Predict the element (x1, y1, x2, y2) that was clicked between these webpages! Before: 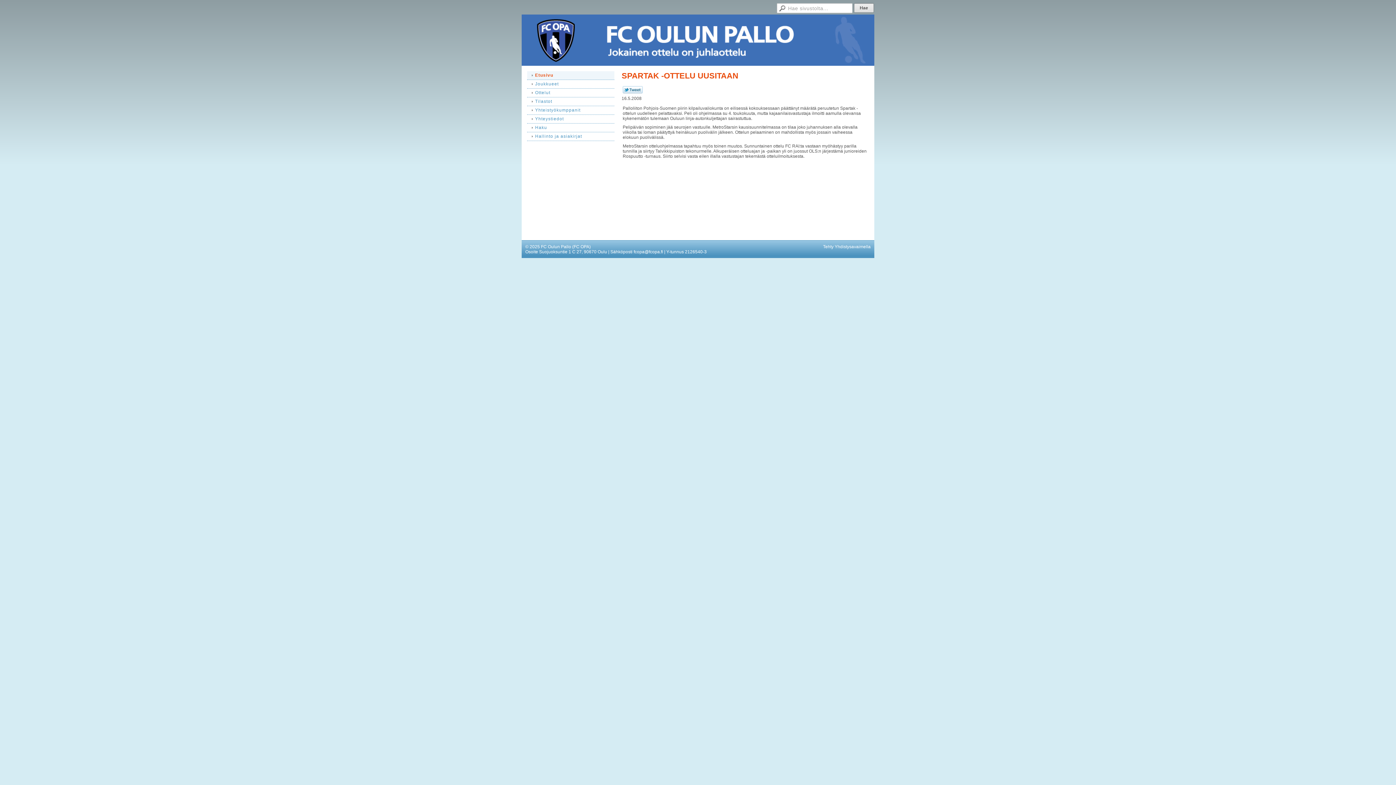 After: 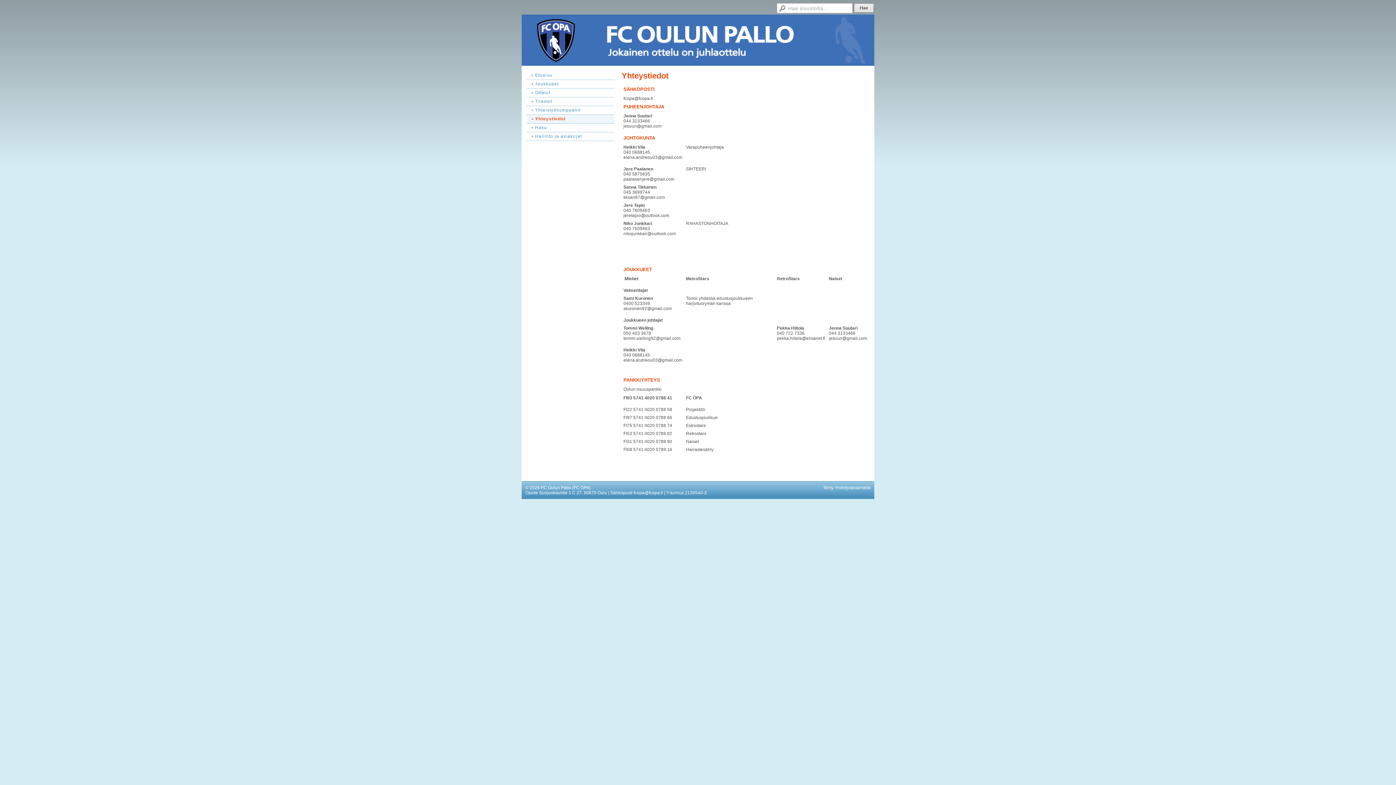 Action: label: Yhteystiedot bbox: (527, 114, 614, 123)